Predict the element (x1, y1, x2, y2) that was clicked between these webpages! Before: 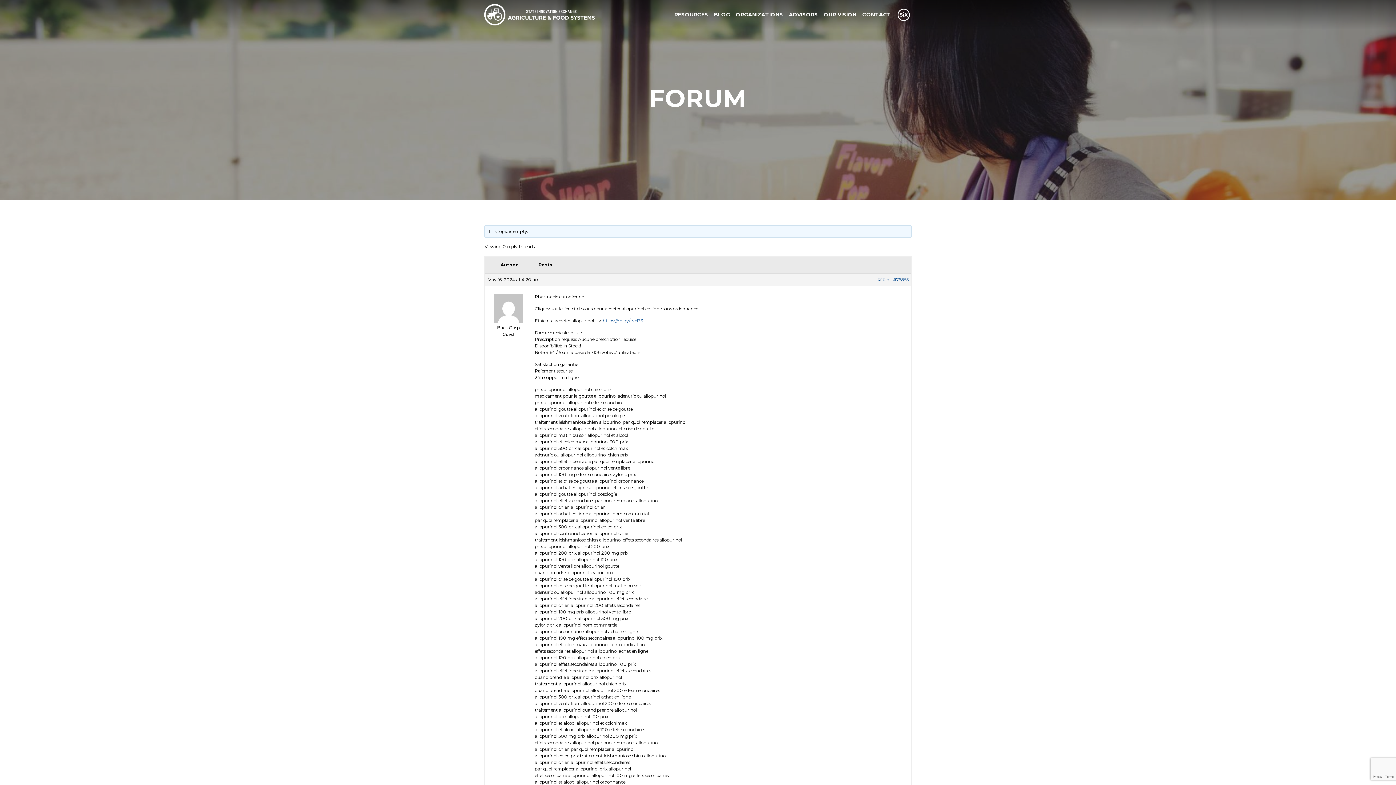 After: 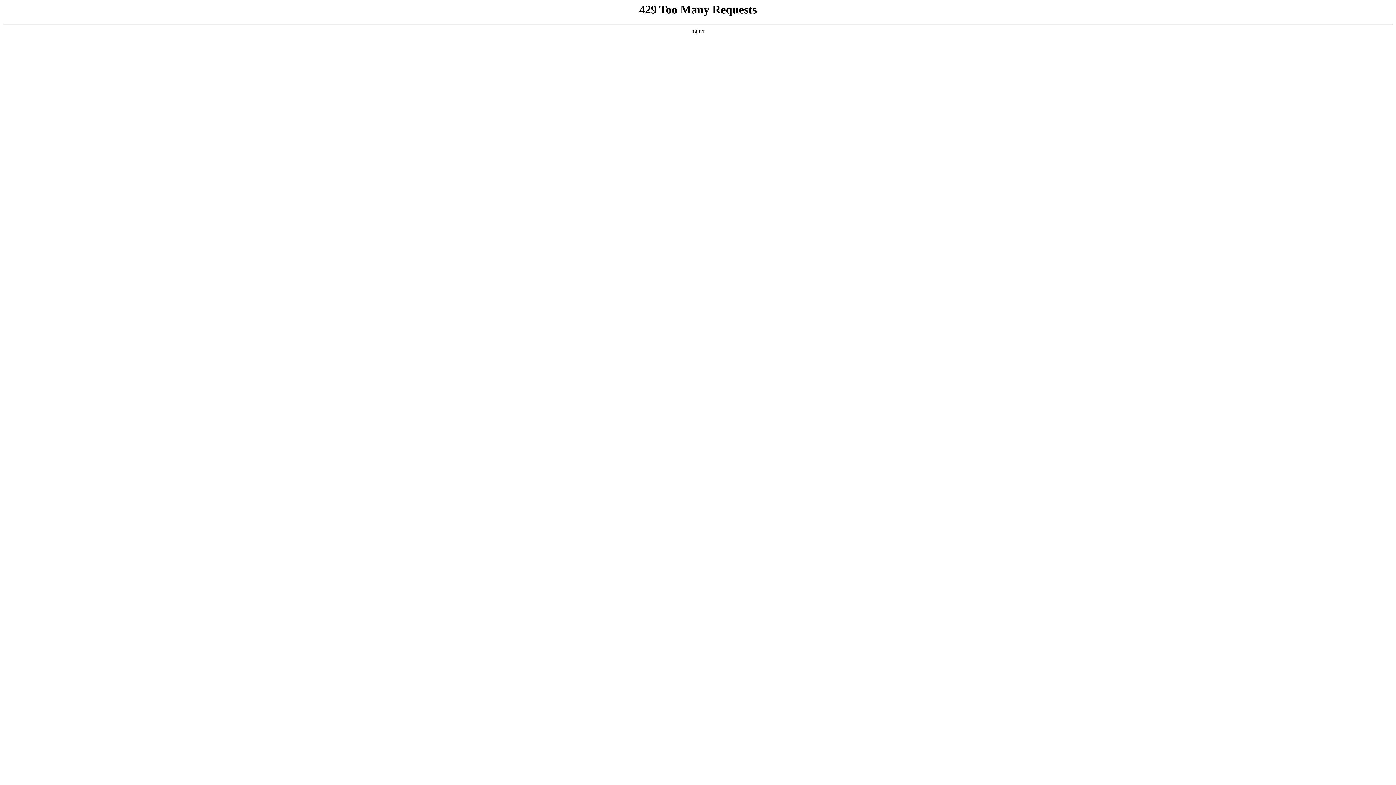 Action: bbox: (736, 11, 783, 17) label: ORGANIZATIONS